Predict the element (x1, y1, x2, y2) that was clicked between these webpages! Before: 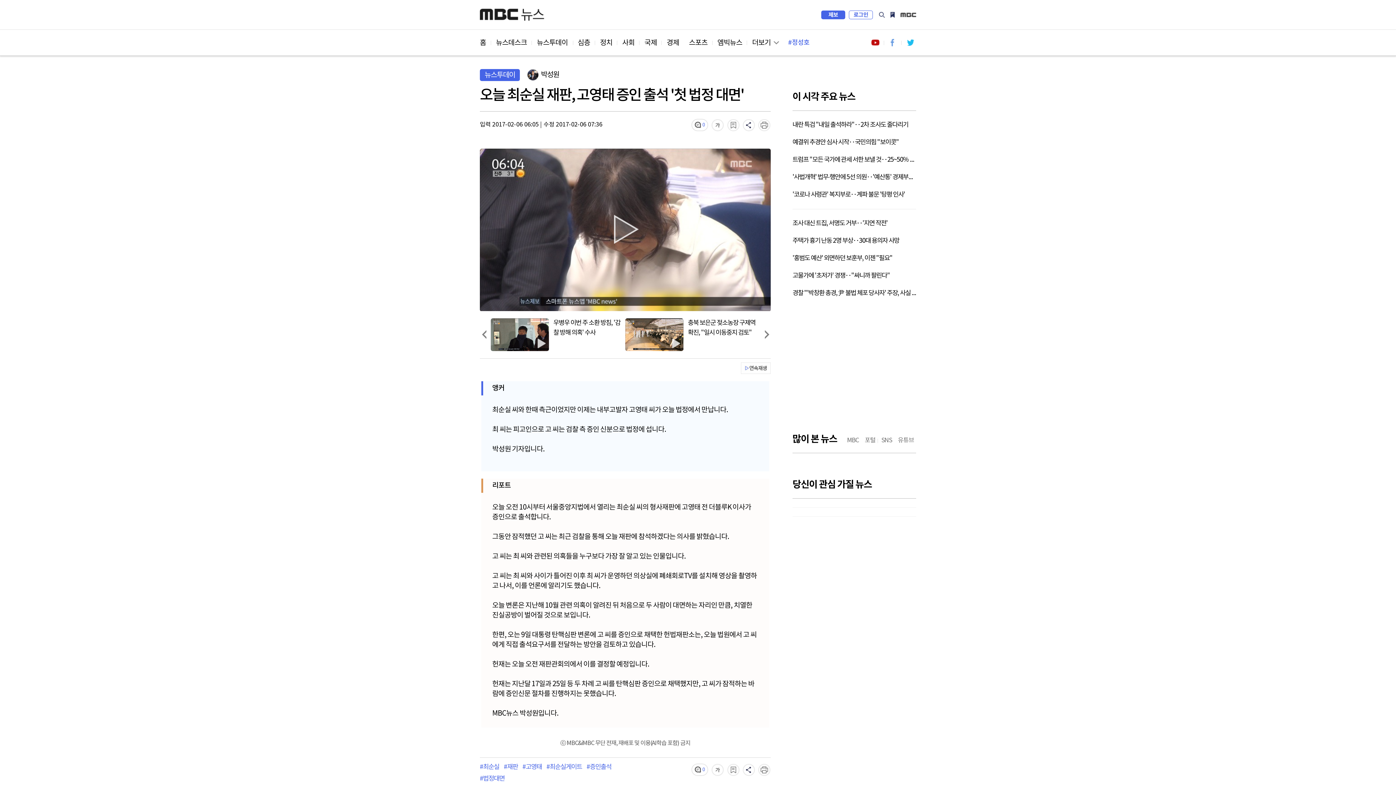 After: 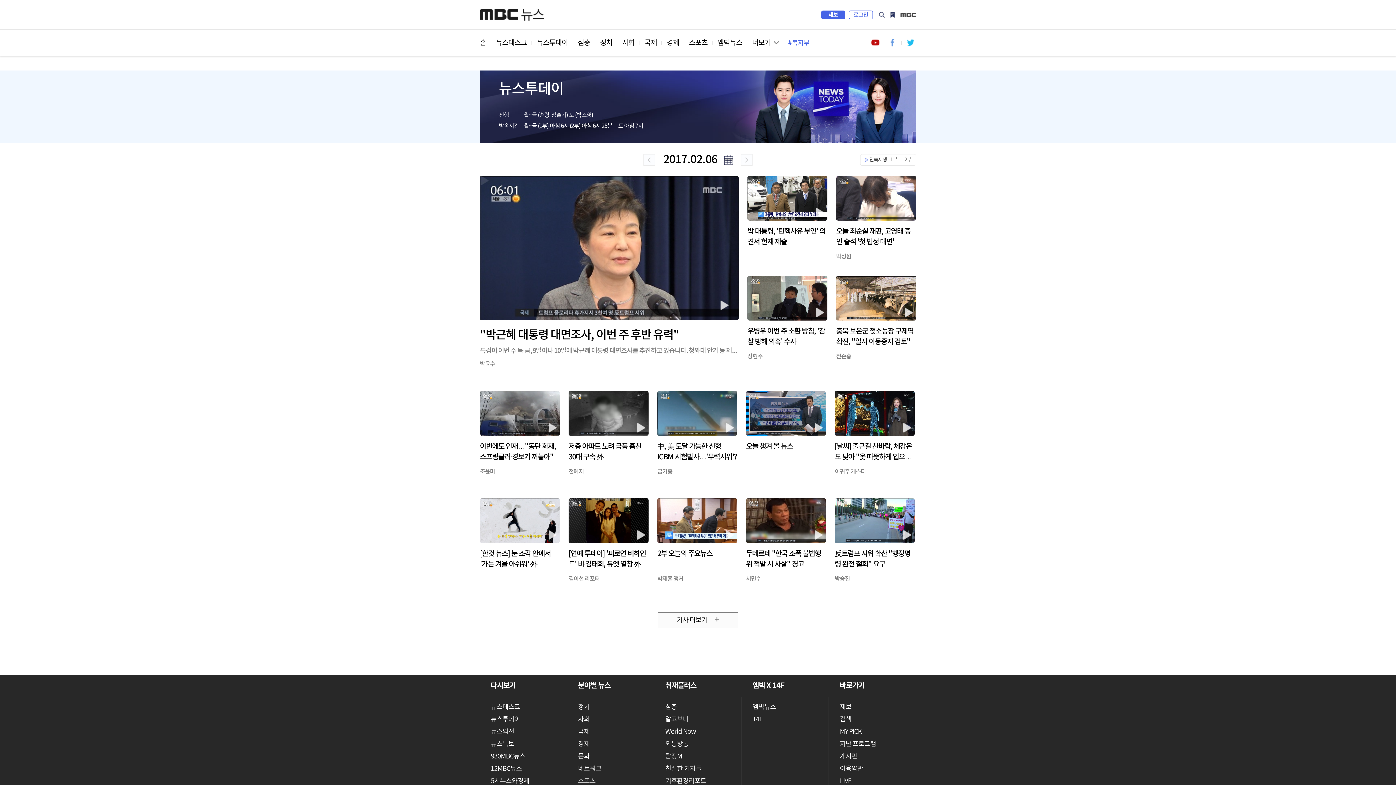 Action: bbox: (484, 71, 515, 79) label: 뉴스투데이